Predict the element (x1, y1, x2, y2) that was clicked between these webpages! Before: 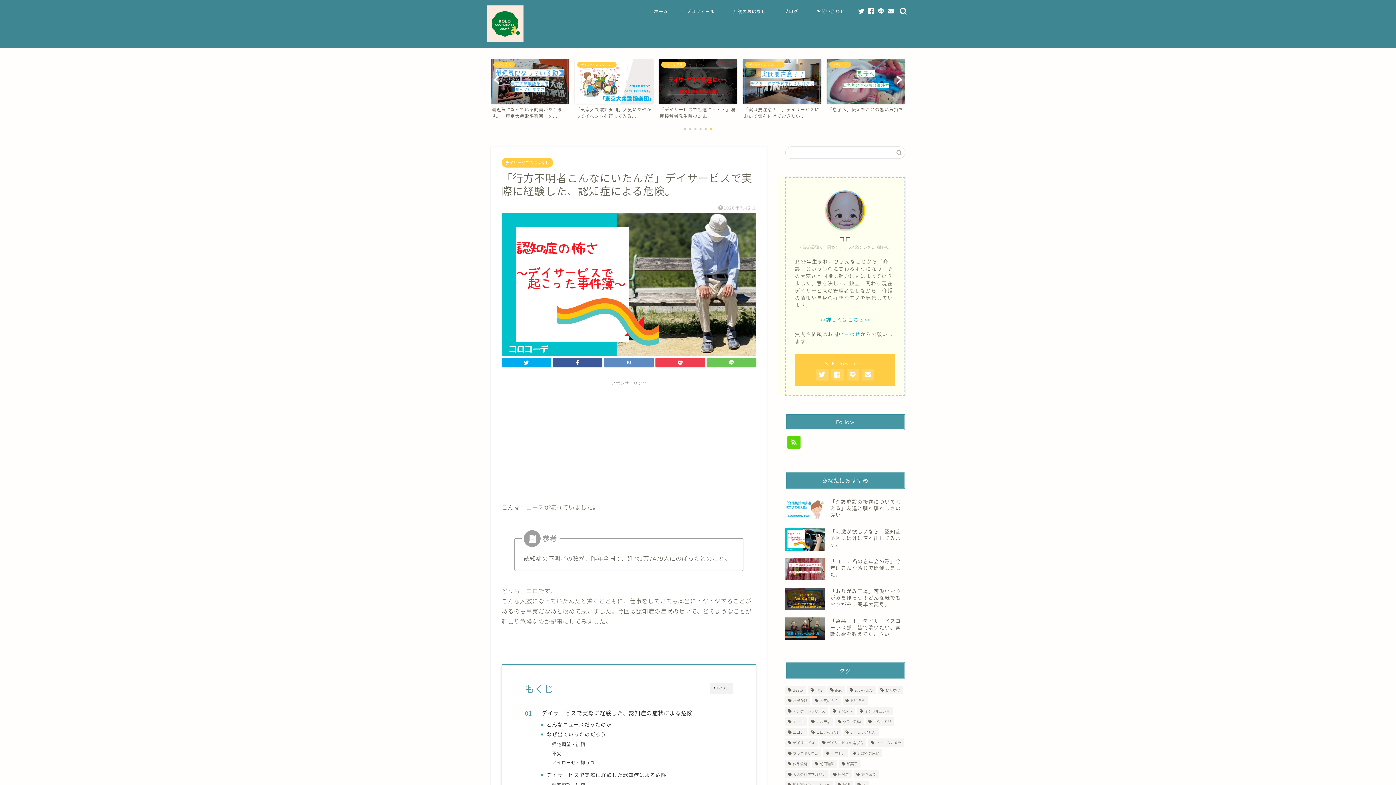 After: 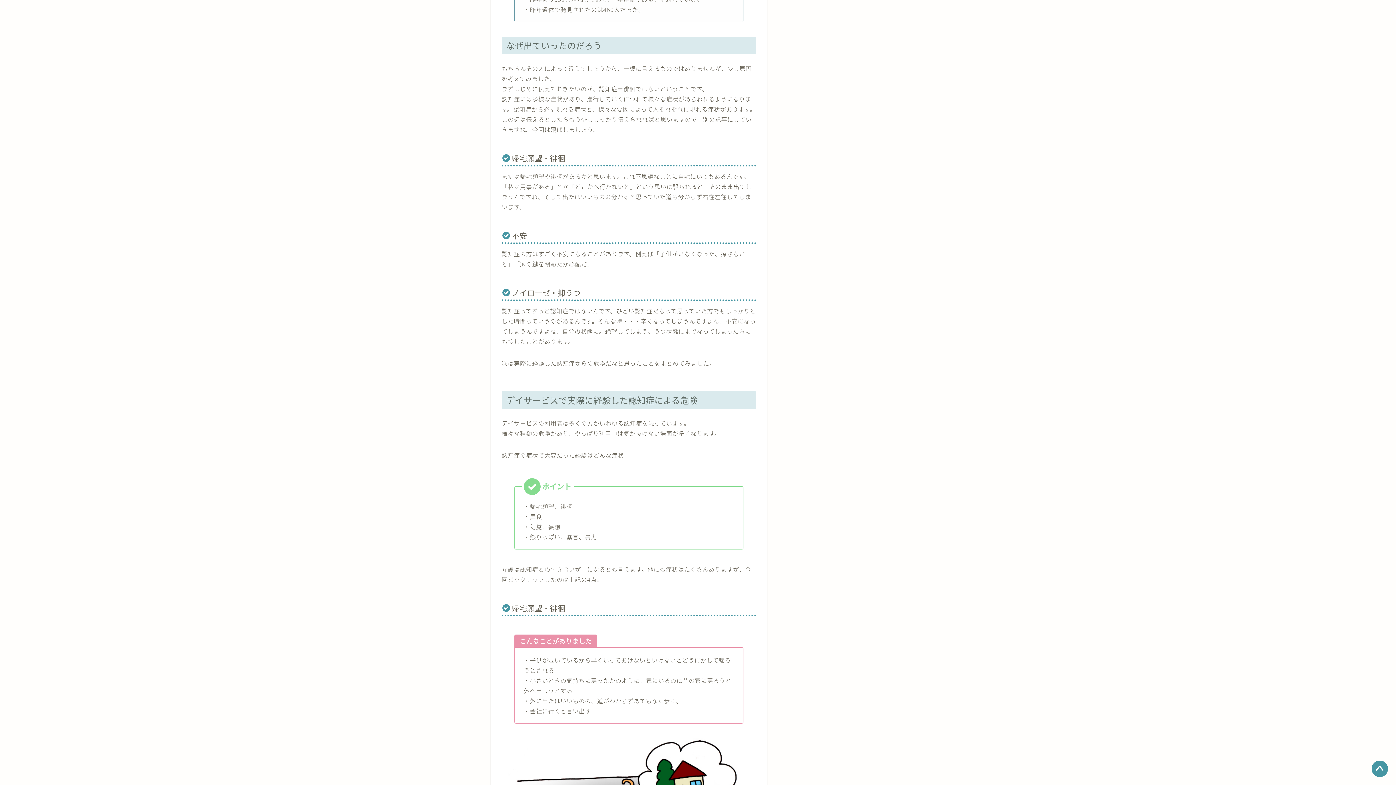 Action: bbox: (546, 730, 606, 738) label: なぜ出ていったのだろう